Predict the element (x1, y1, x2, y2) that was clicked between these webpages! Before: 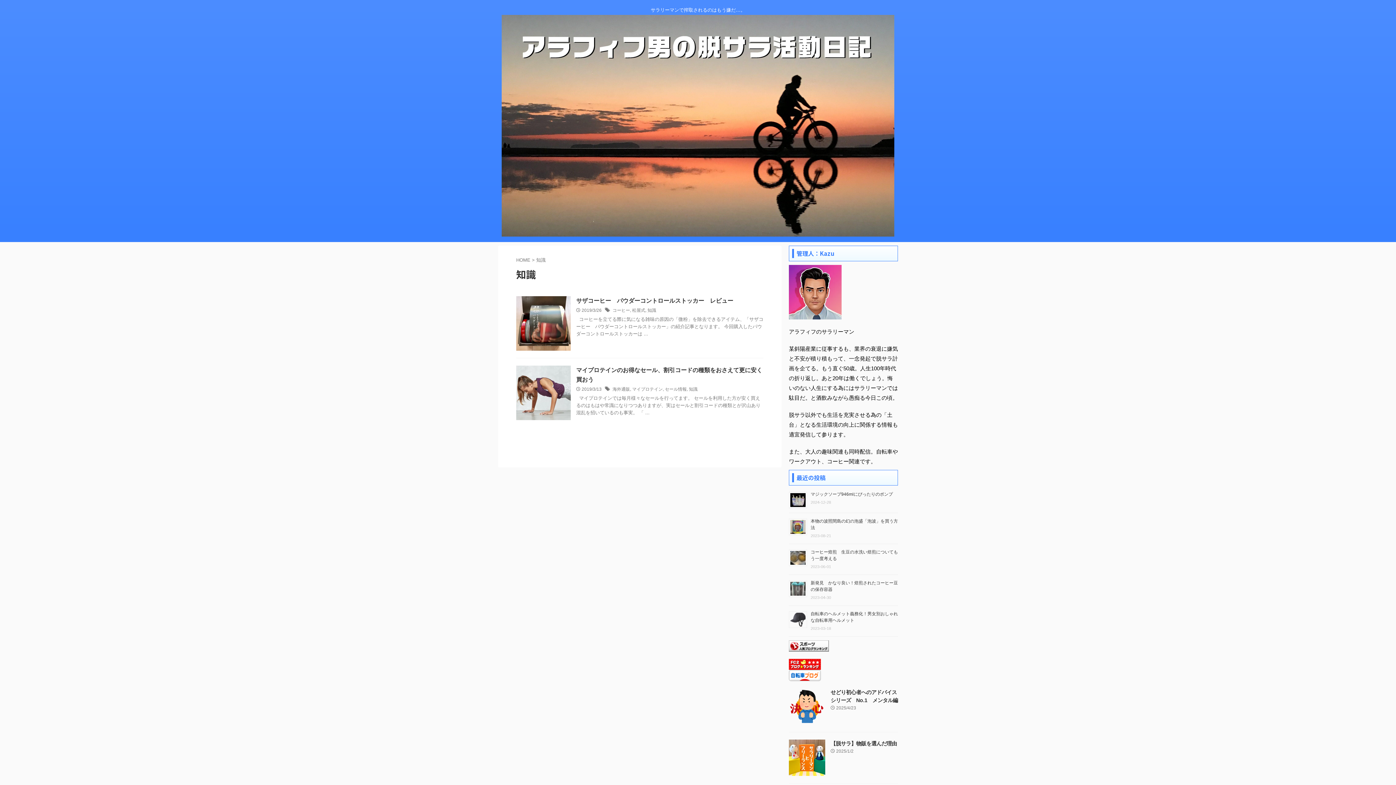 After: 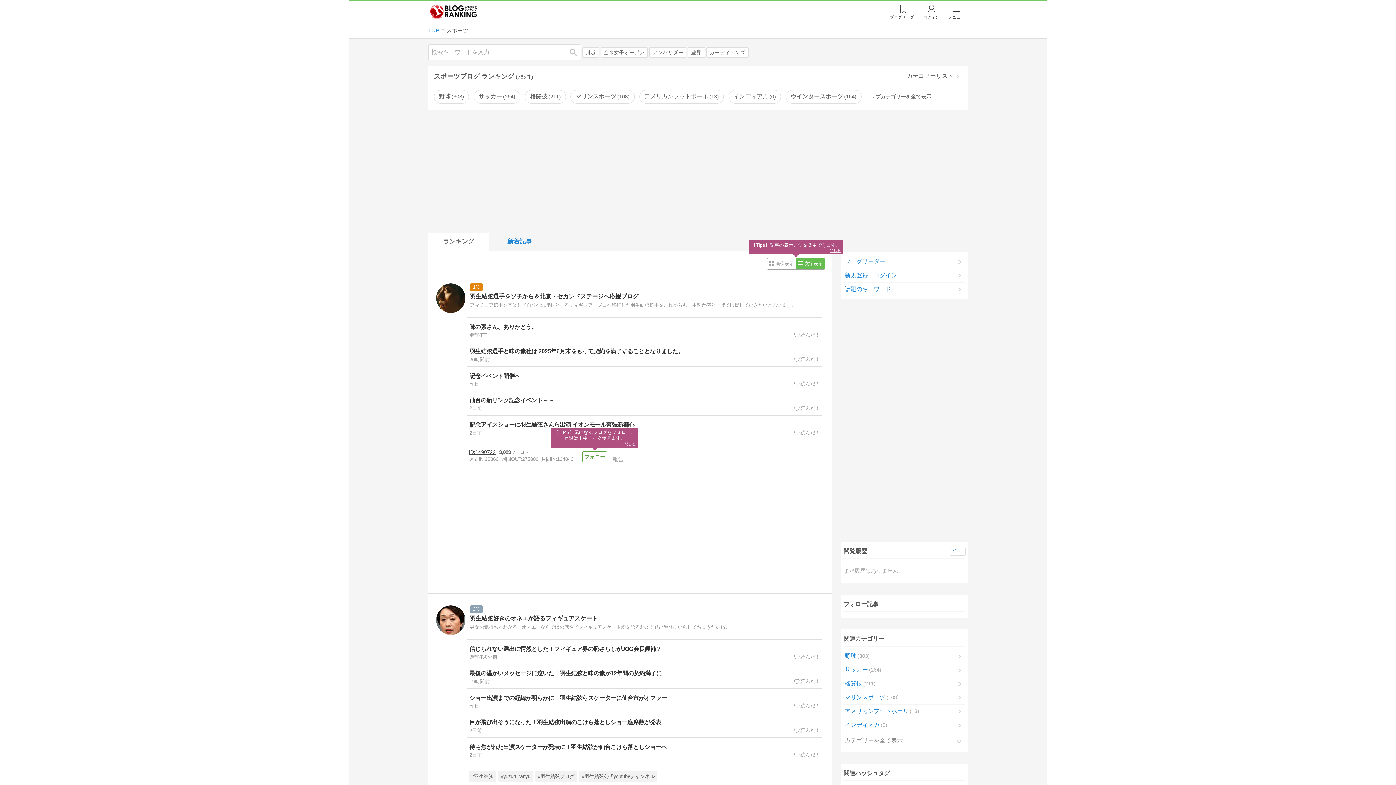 Action: bbox: (789, 643, 829, 650)